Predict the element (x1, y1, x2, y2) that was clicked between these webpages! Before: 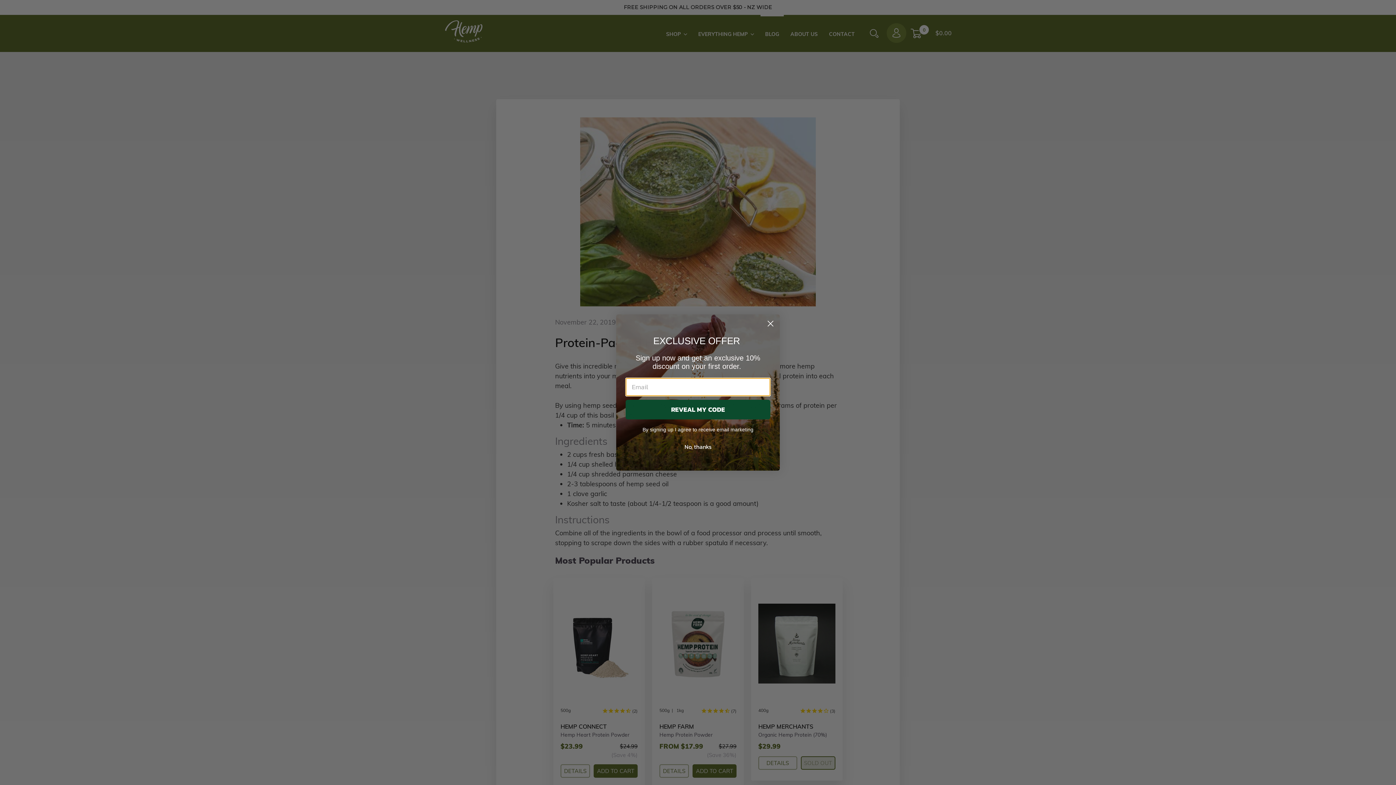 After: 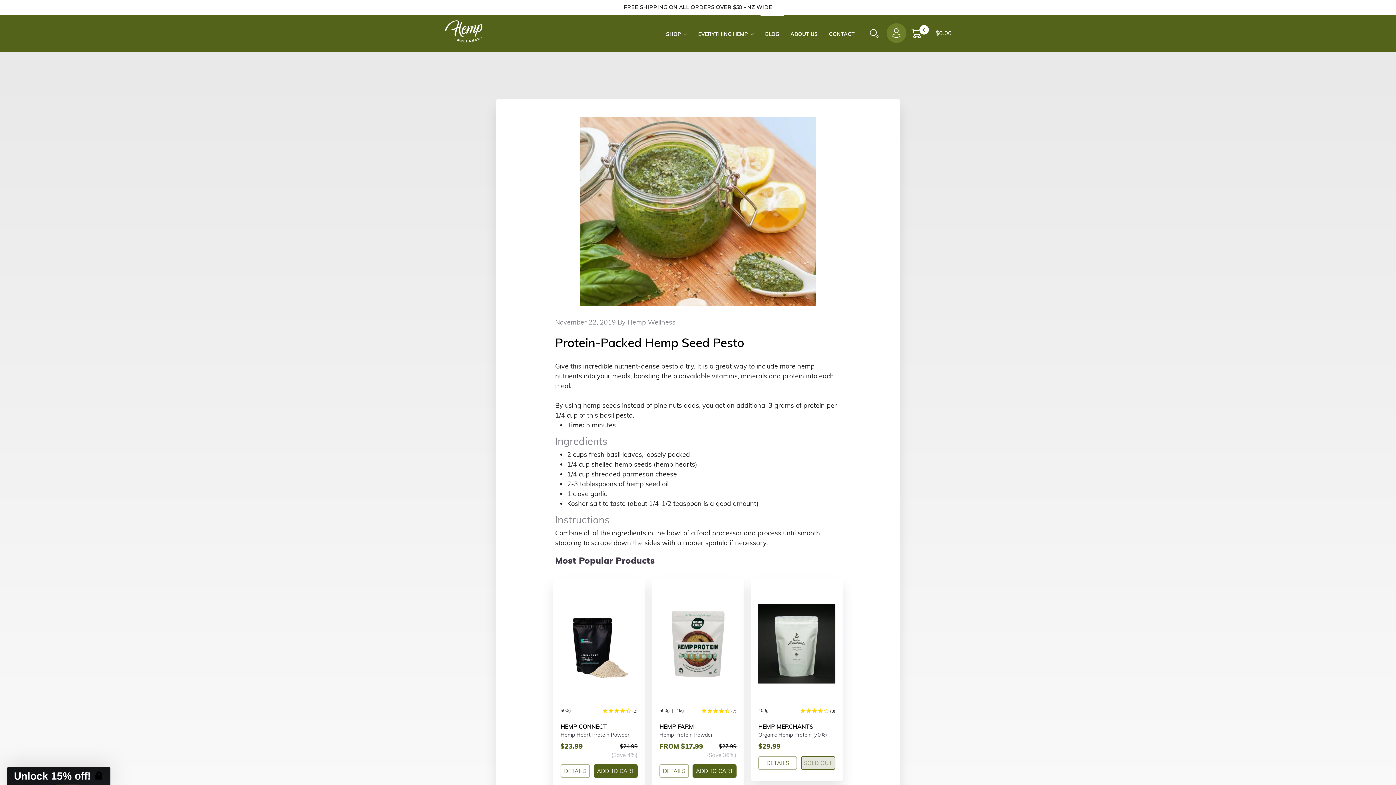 Action: bbox: (625, 439, 770, 453) label: No, thanks